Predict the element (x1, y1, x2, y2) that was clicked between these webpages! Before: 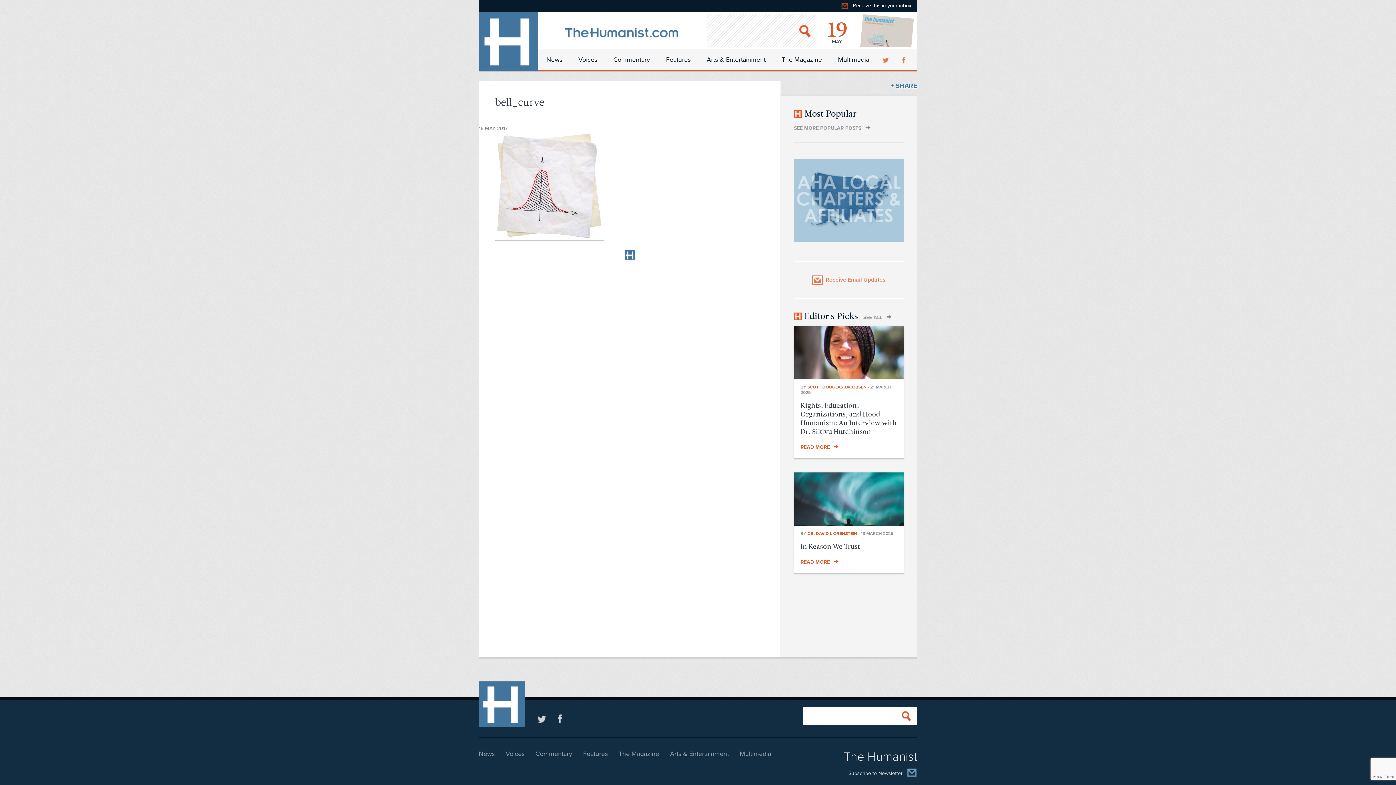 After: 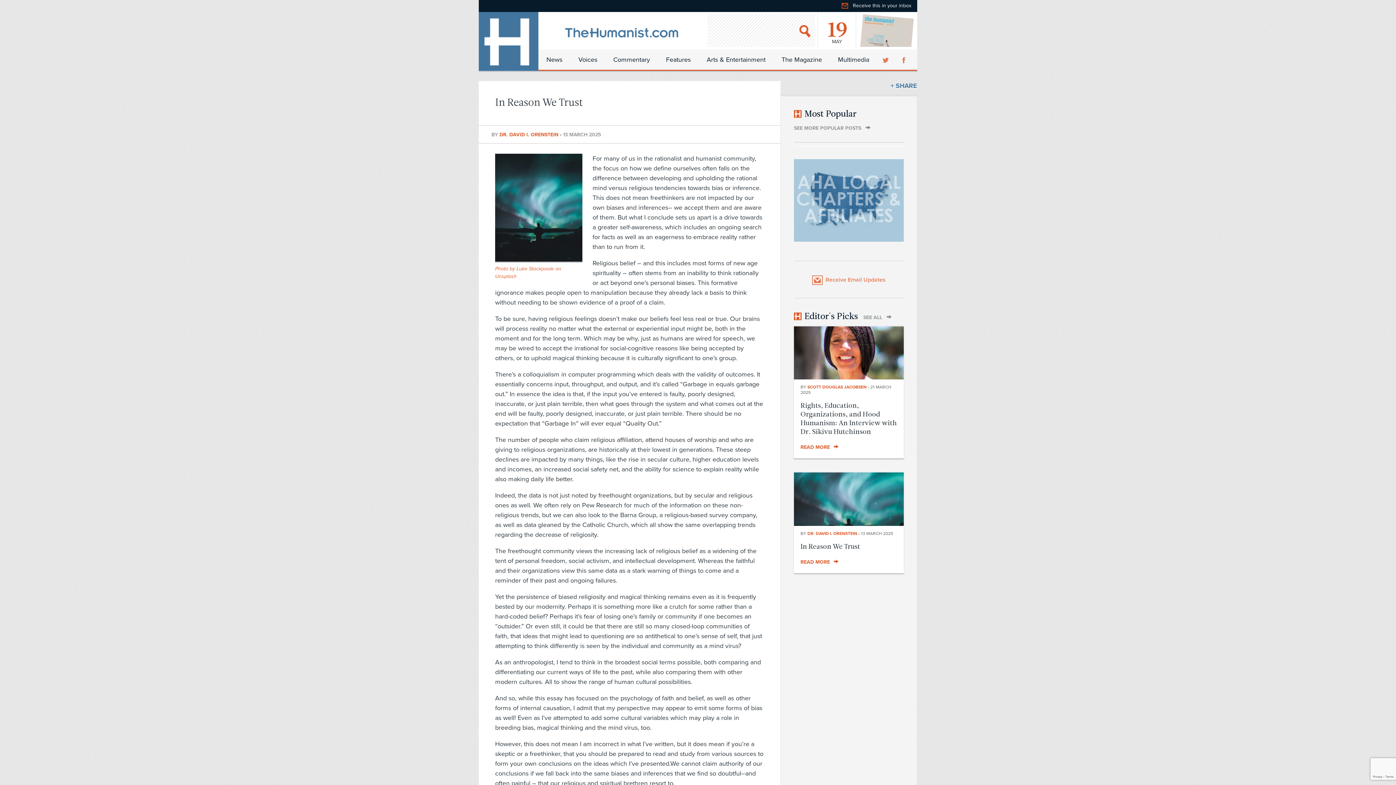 Action: label: In Reason We Trust bbox: (800, 541, 860, 552)